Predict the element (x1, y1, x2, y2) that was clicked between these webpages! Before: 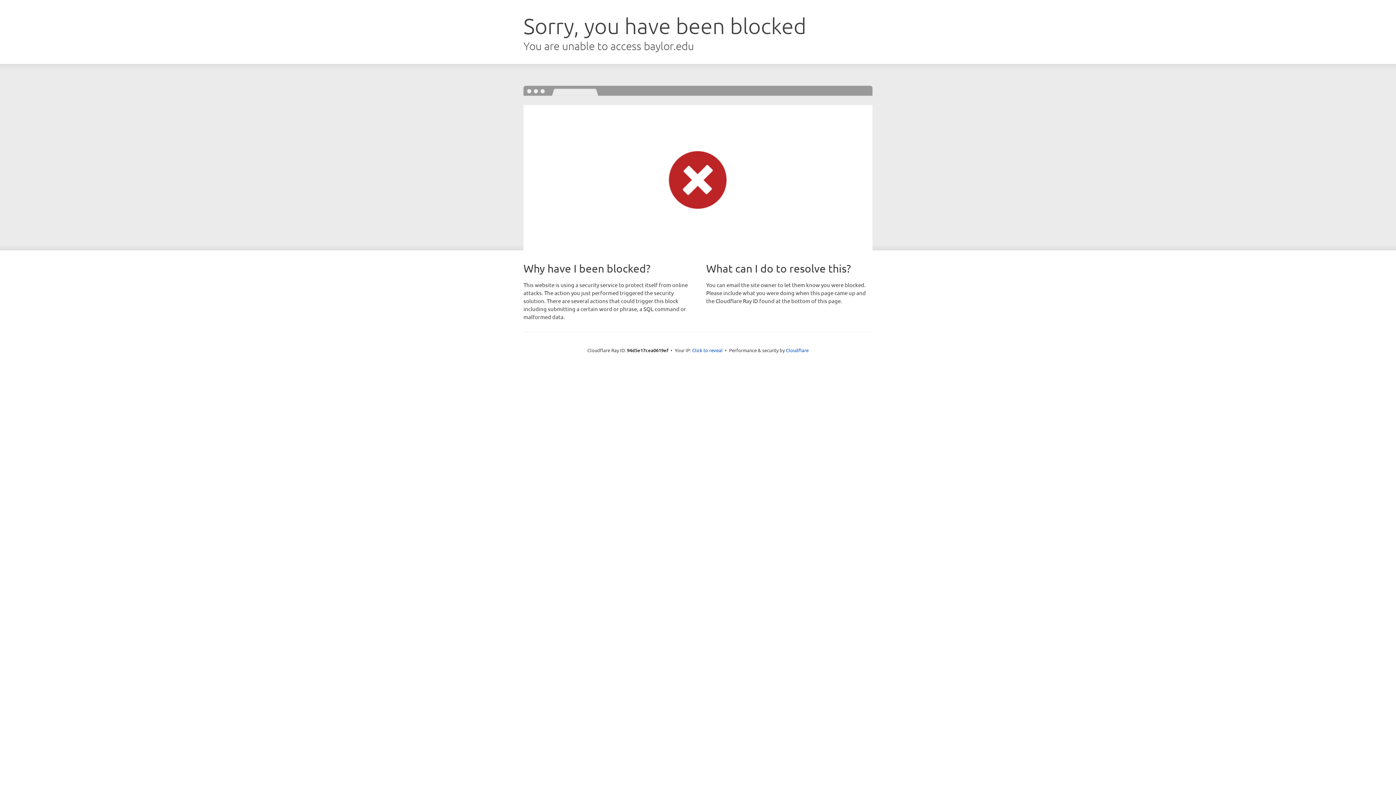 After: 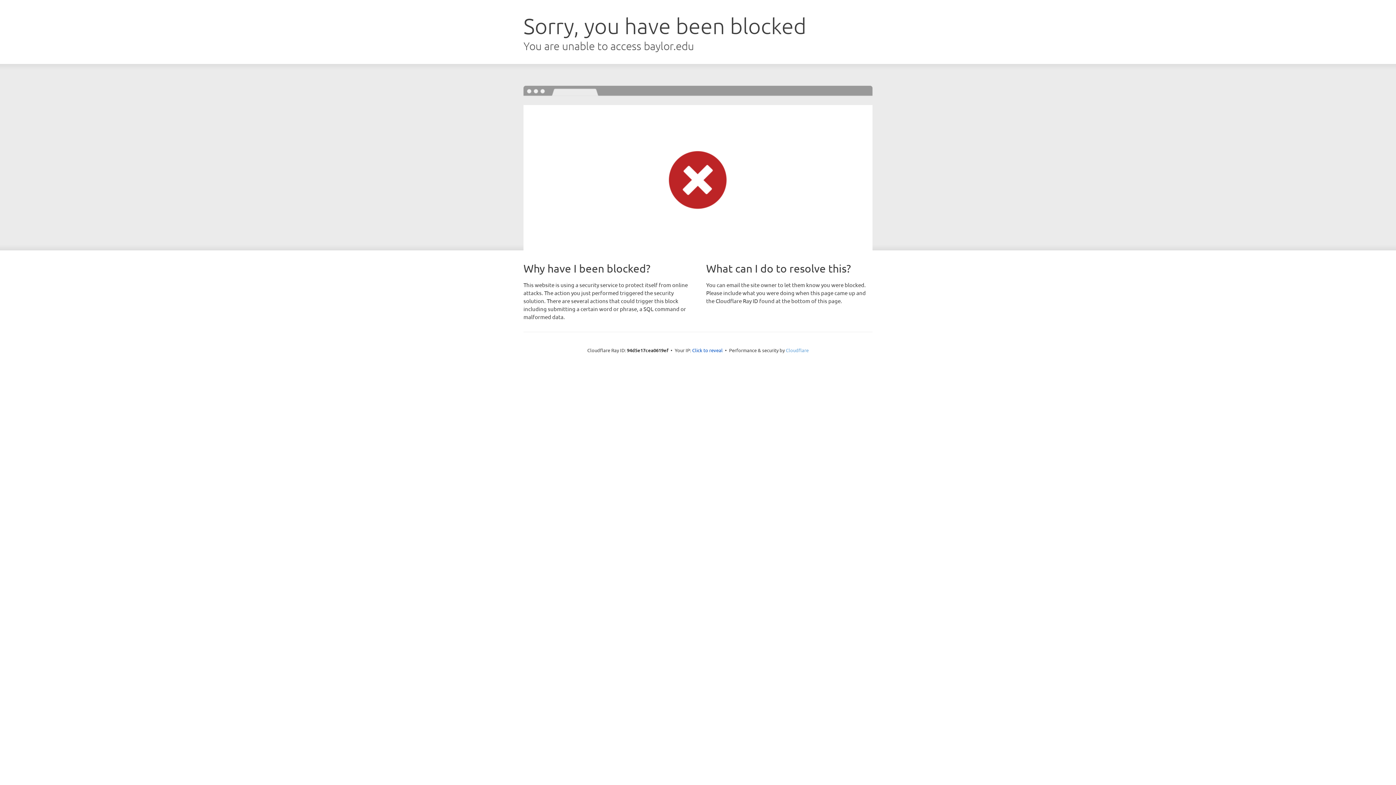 Action: label: Cloudflare bbox: (786, 347, 808, 353)